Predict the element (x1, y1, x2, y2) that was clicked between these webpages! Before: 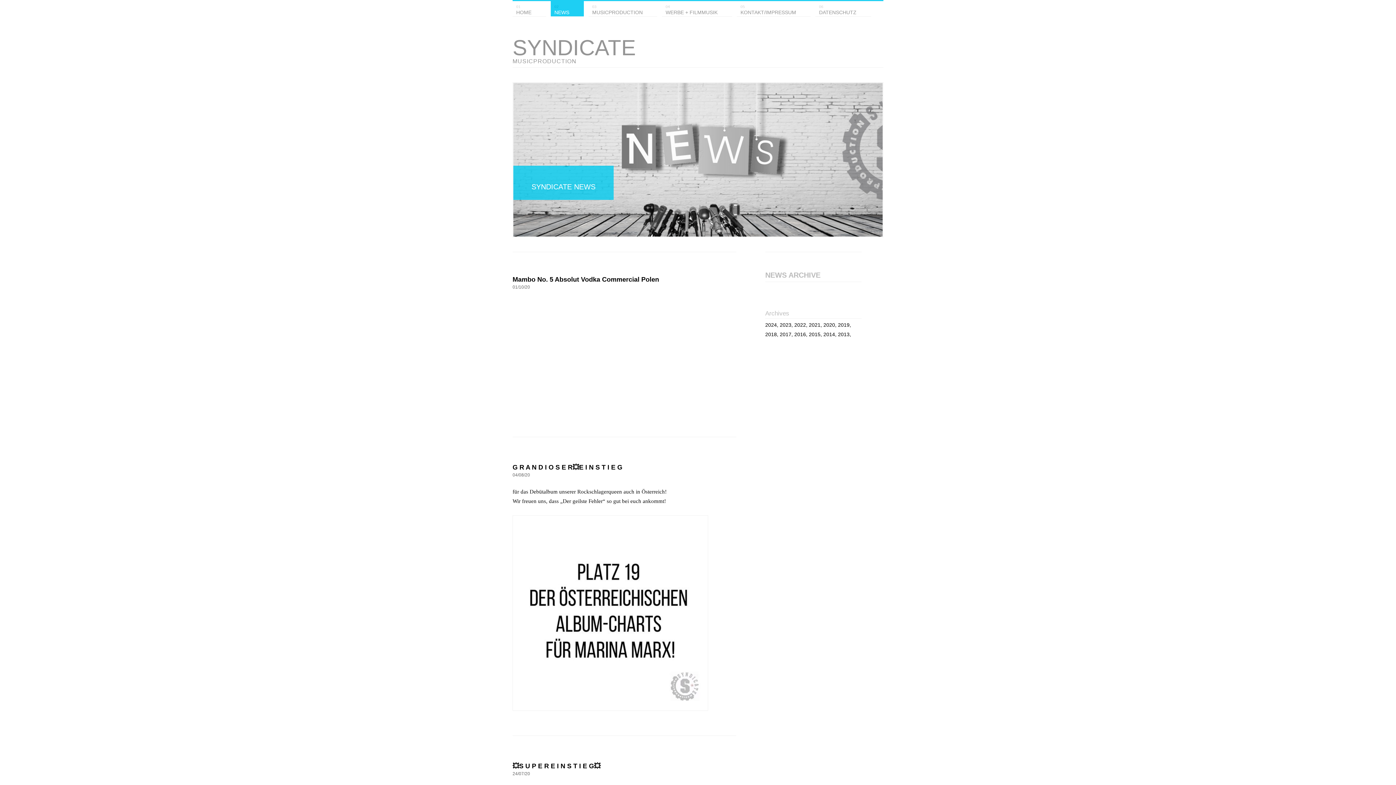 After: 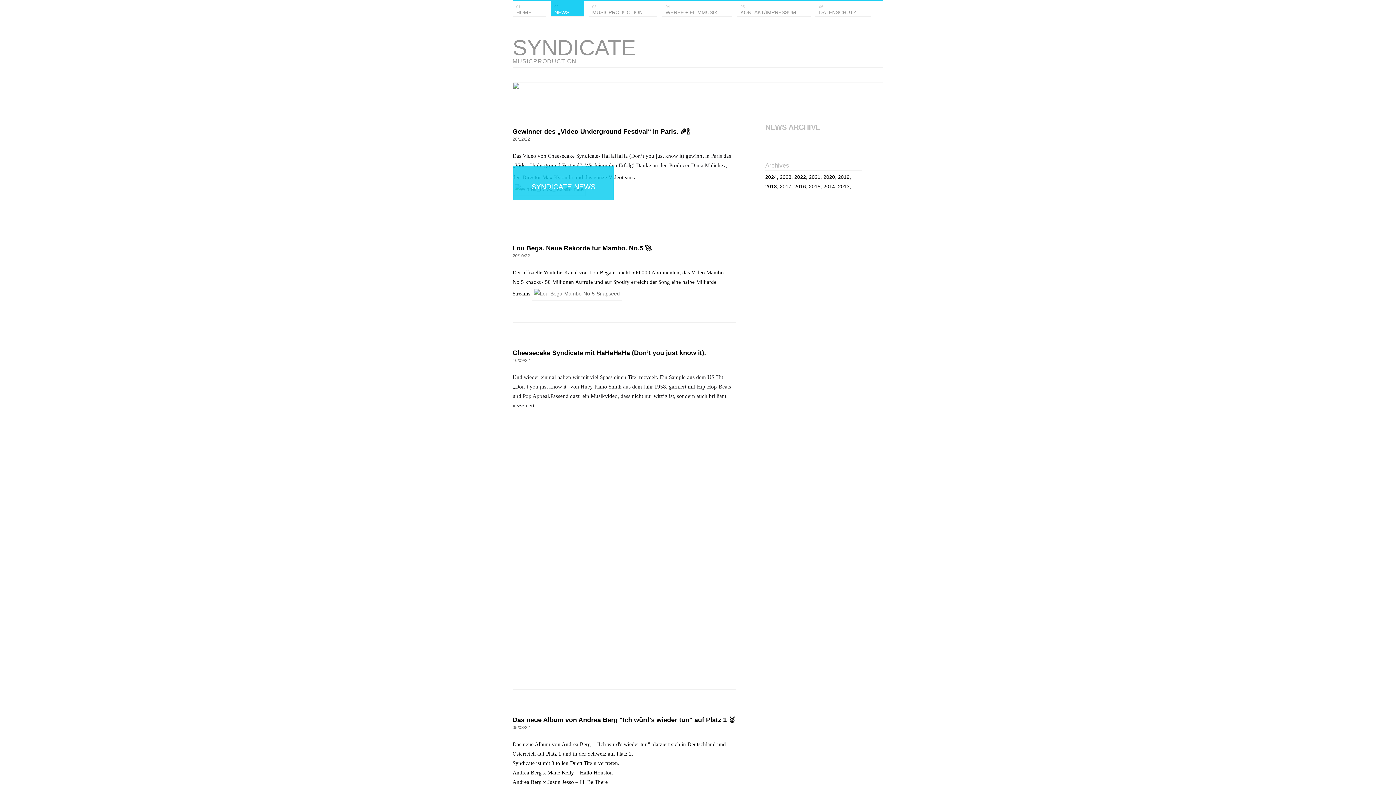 Action: bbox: (794, 322, 809, 328) label: 2022